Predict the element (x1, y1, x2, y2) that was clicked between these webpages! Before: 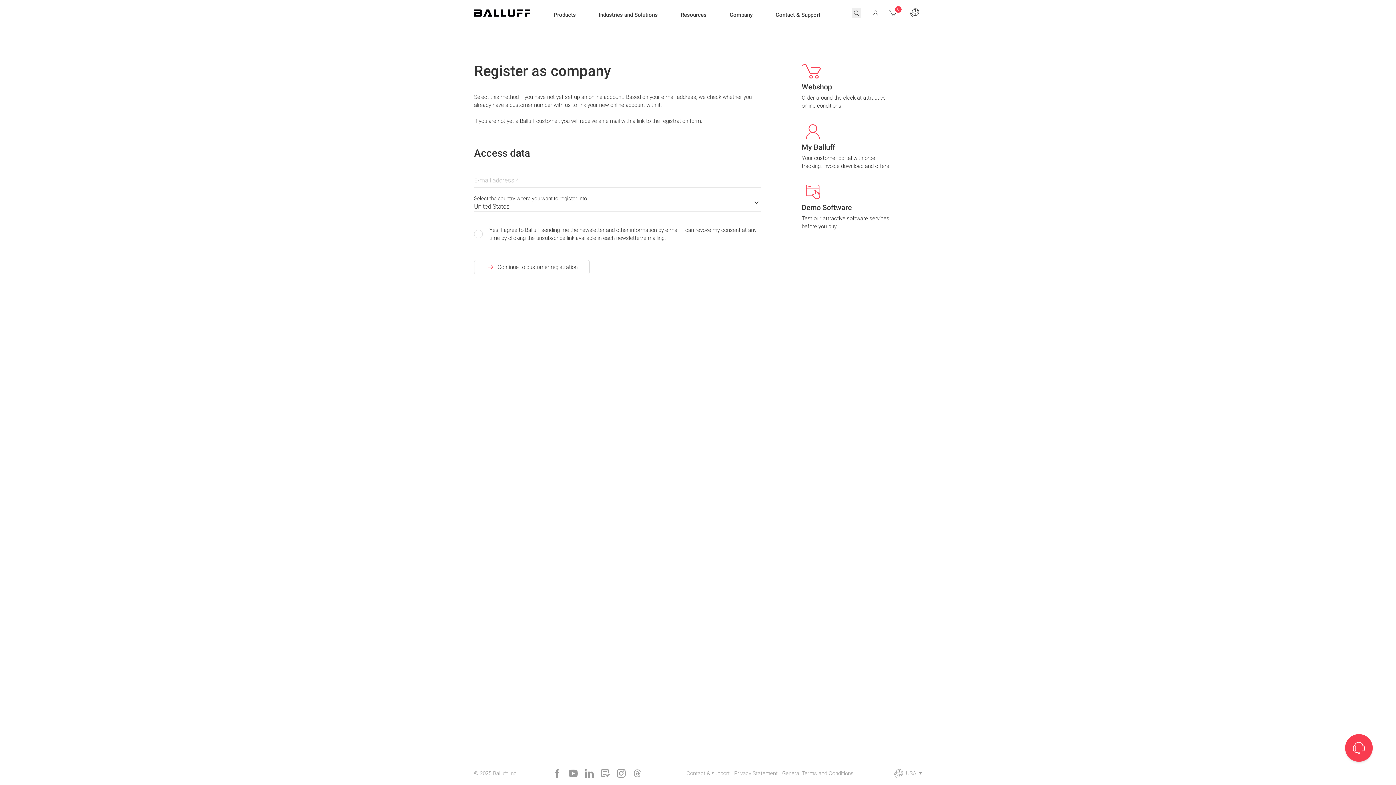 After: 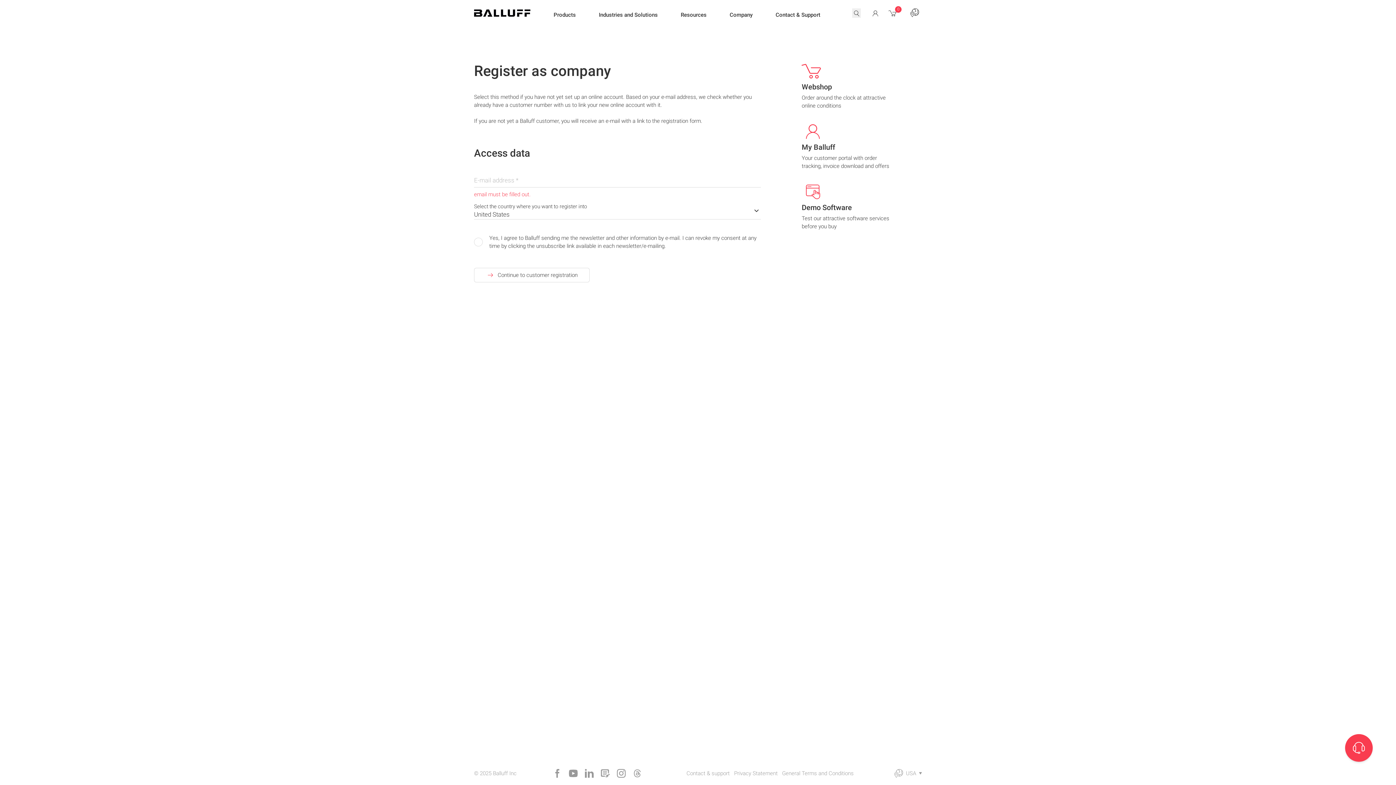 Action: bbox: (474, 260, 589, 274) label: Continue to customer registration